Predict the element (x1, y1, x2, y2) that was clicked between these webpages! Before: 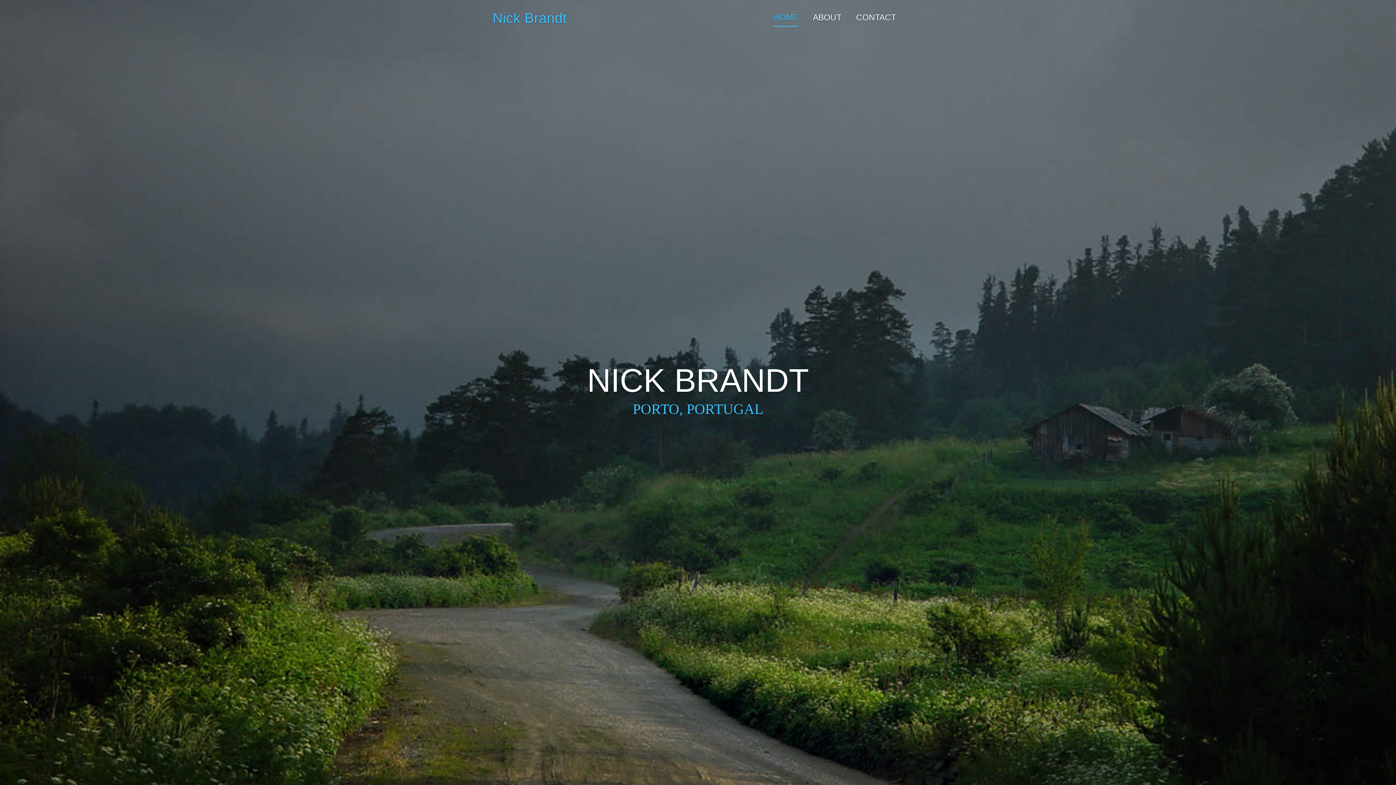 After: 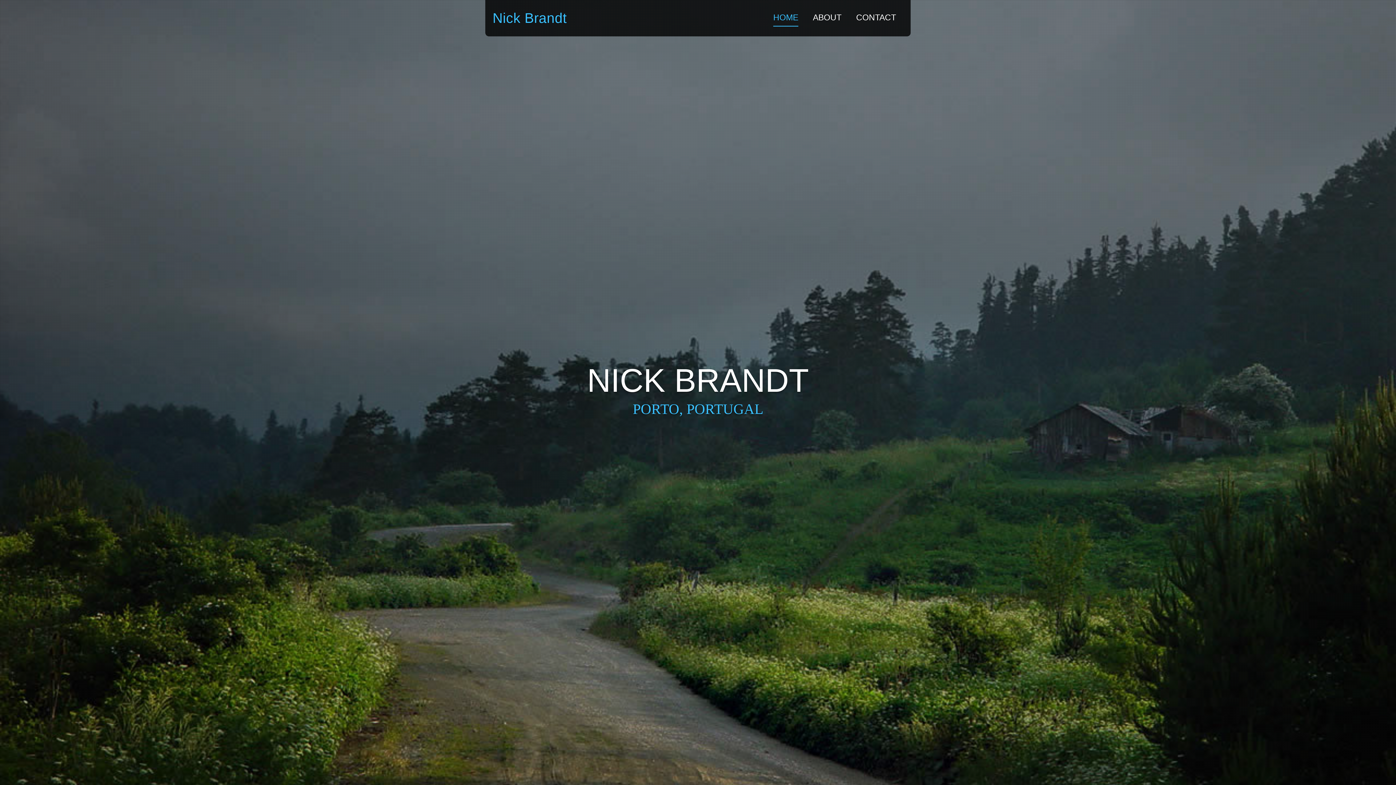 Action: label: HOME bbox: (773, 7, 798, 26)